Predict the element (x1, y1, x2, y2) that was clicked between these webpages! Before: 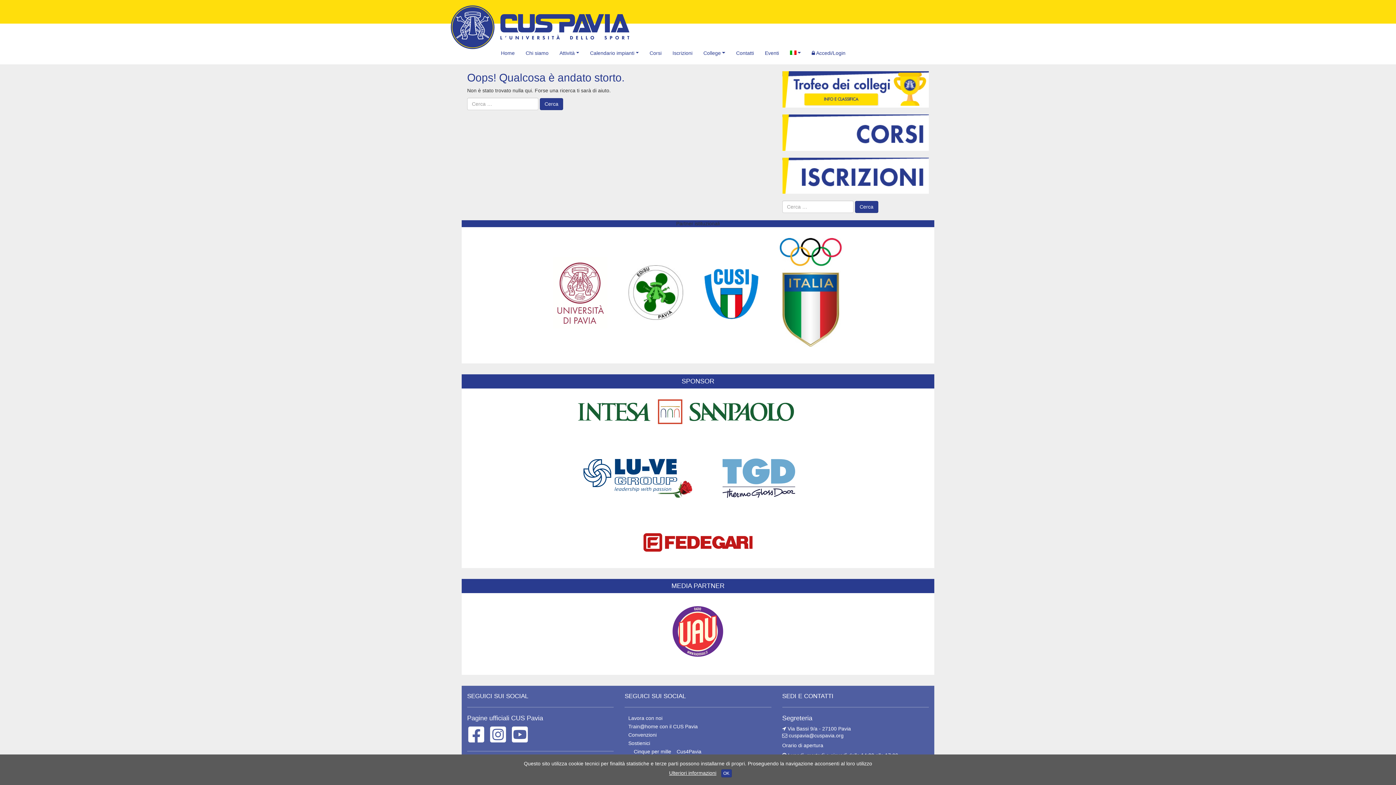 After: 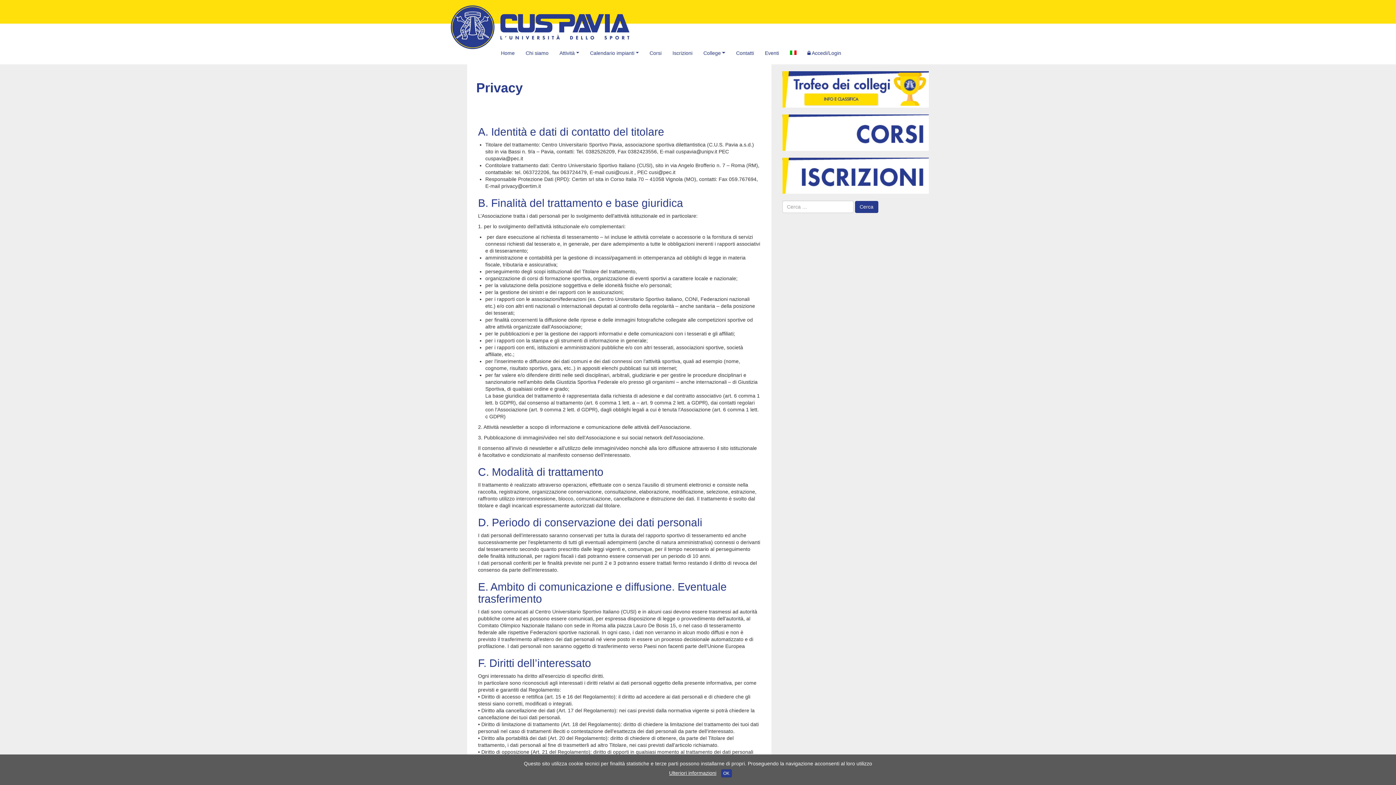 Action: bbox: (664, 767, 721, 779) label: Ulteriori informazioni